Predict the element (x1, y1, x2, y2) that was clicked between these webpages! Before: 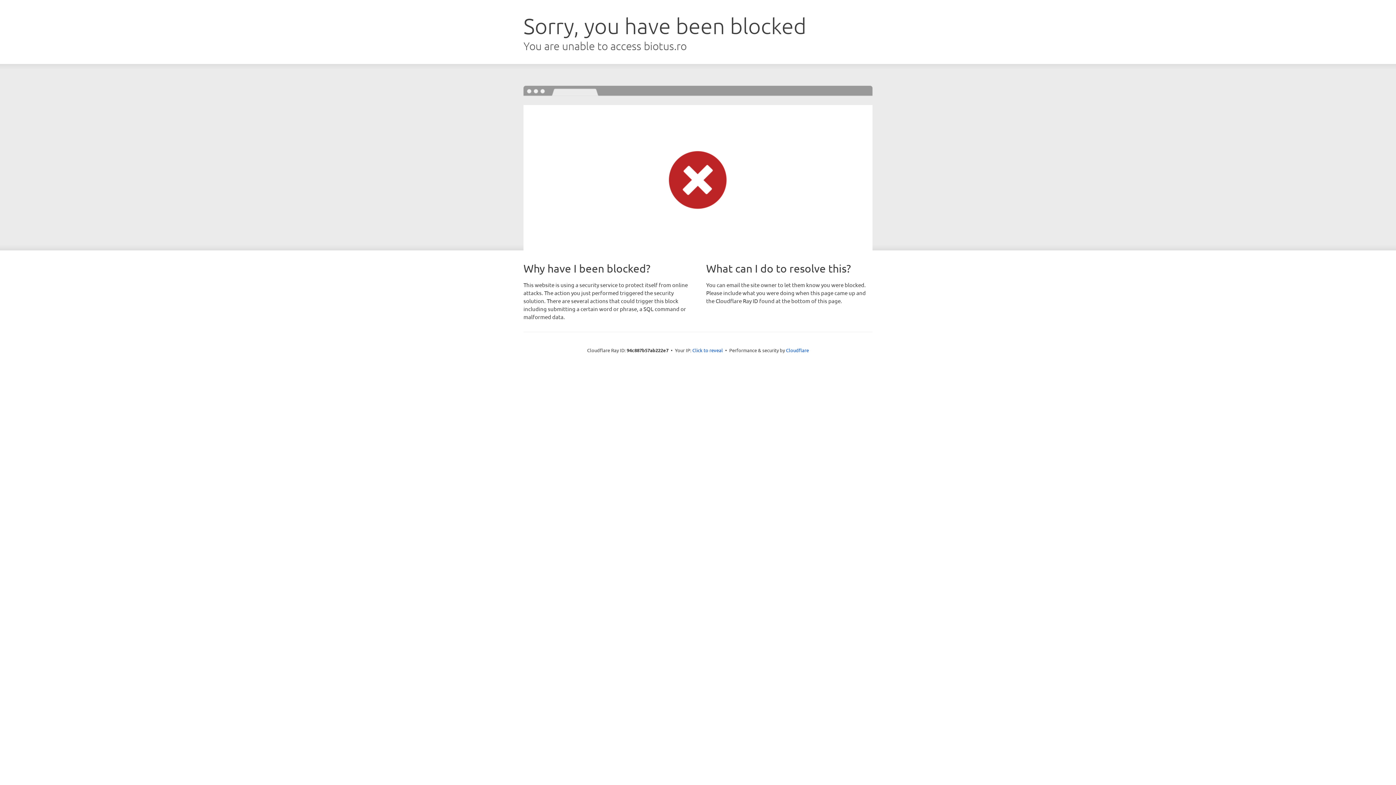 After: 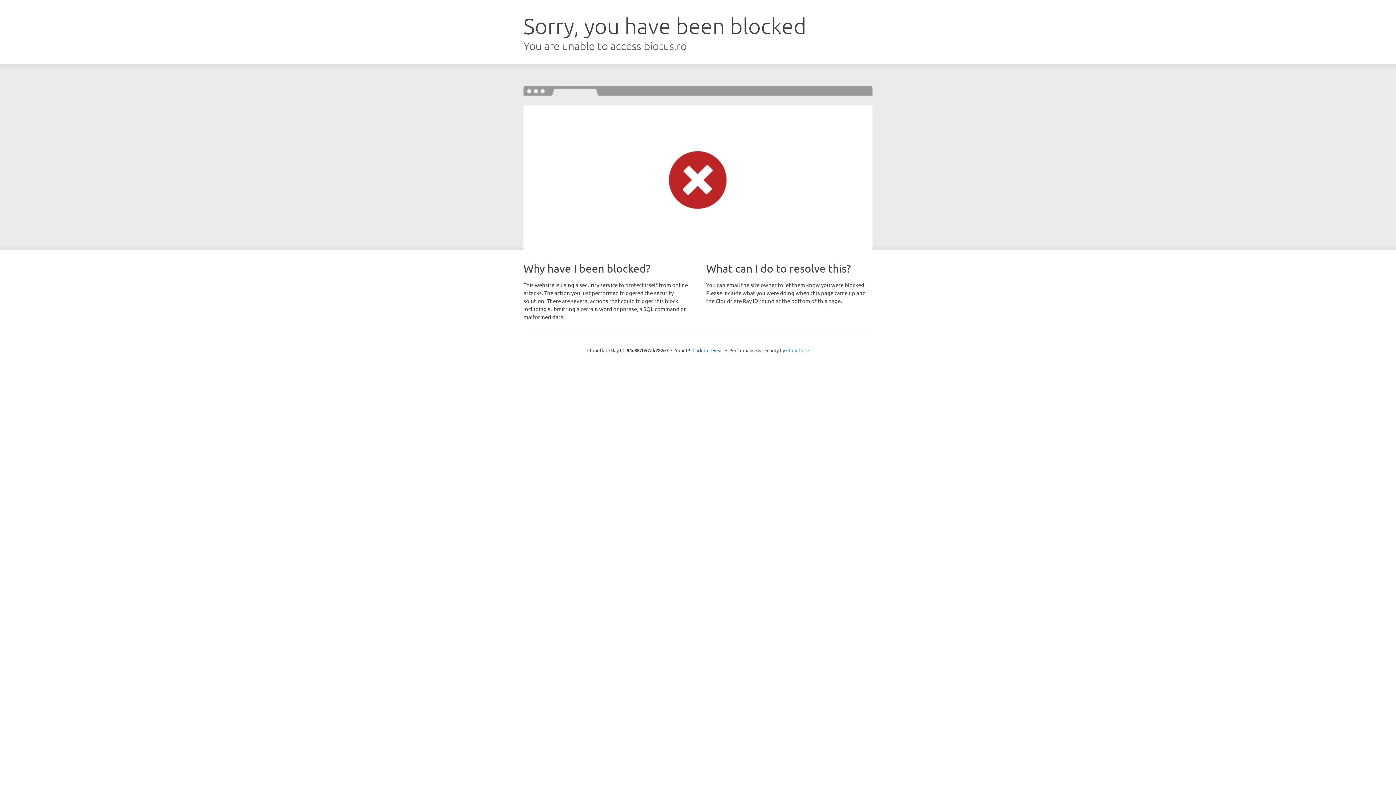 Action: bbox: (786, 347, 809, 353) label: Cloudflare